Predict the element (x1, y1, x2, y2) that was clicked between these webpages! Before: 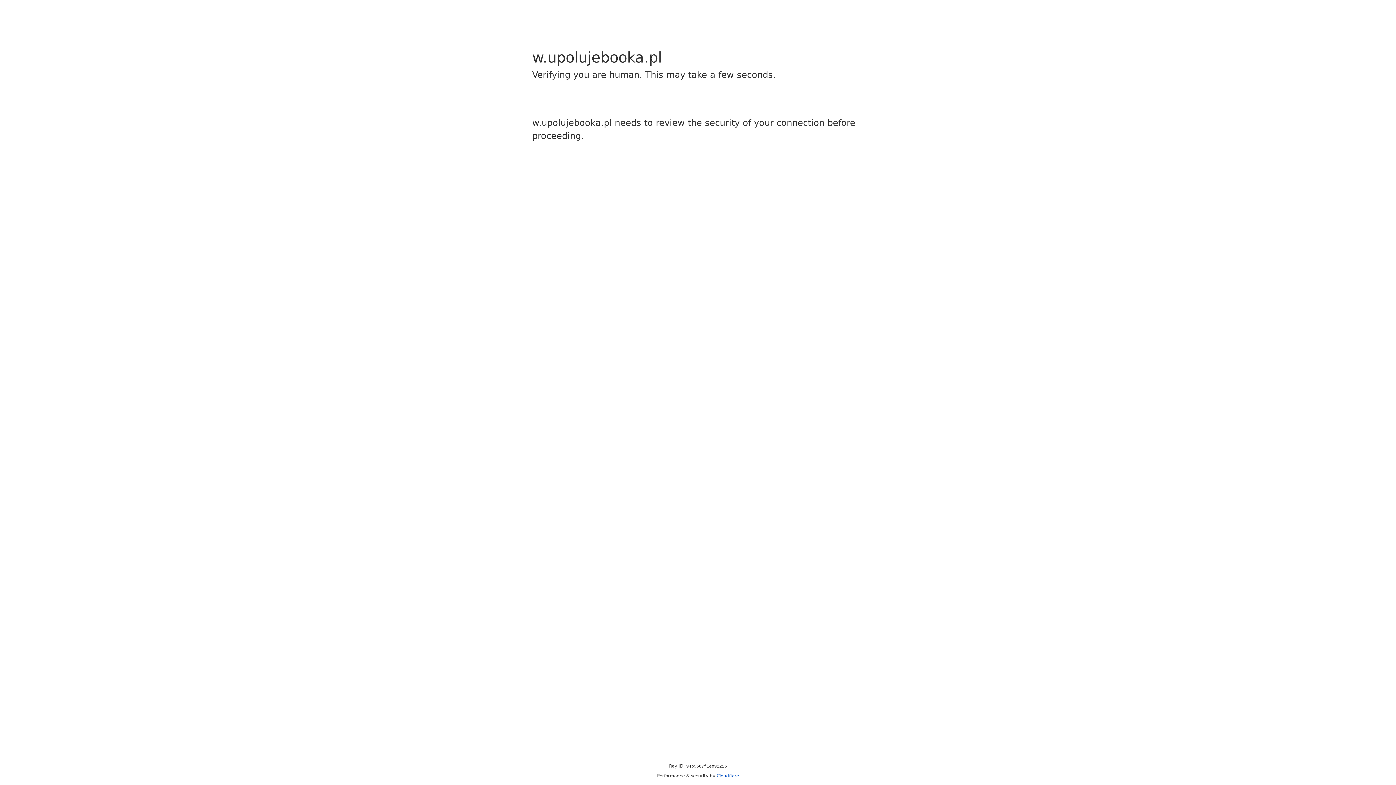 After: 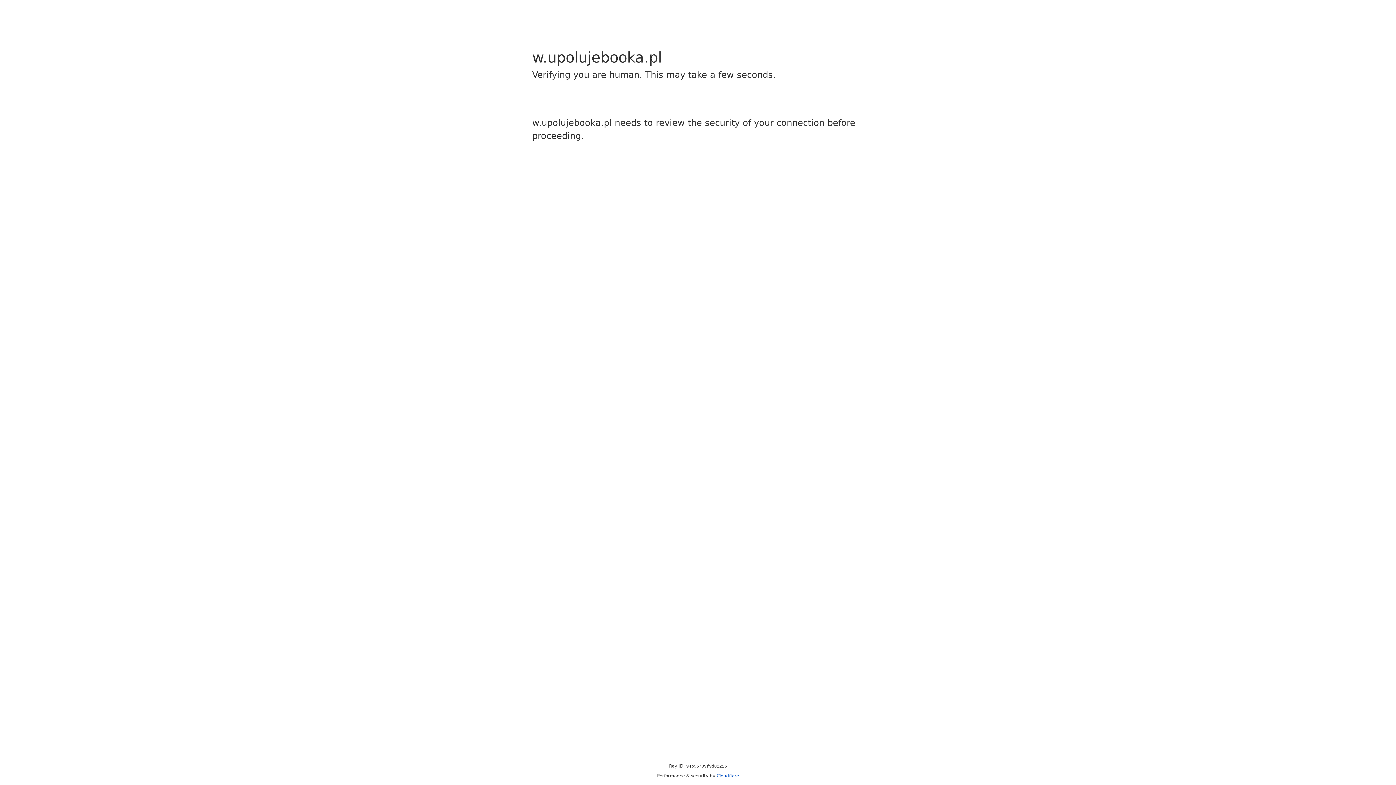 Action: label: Cloudflare bbox: (716, 773, 739, 778)